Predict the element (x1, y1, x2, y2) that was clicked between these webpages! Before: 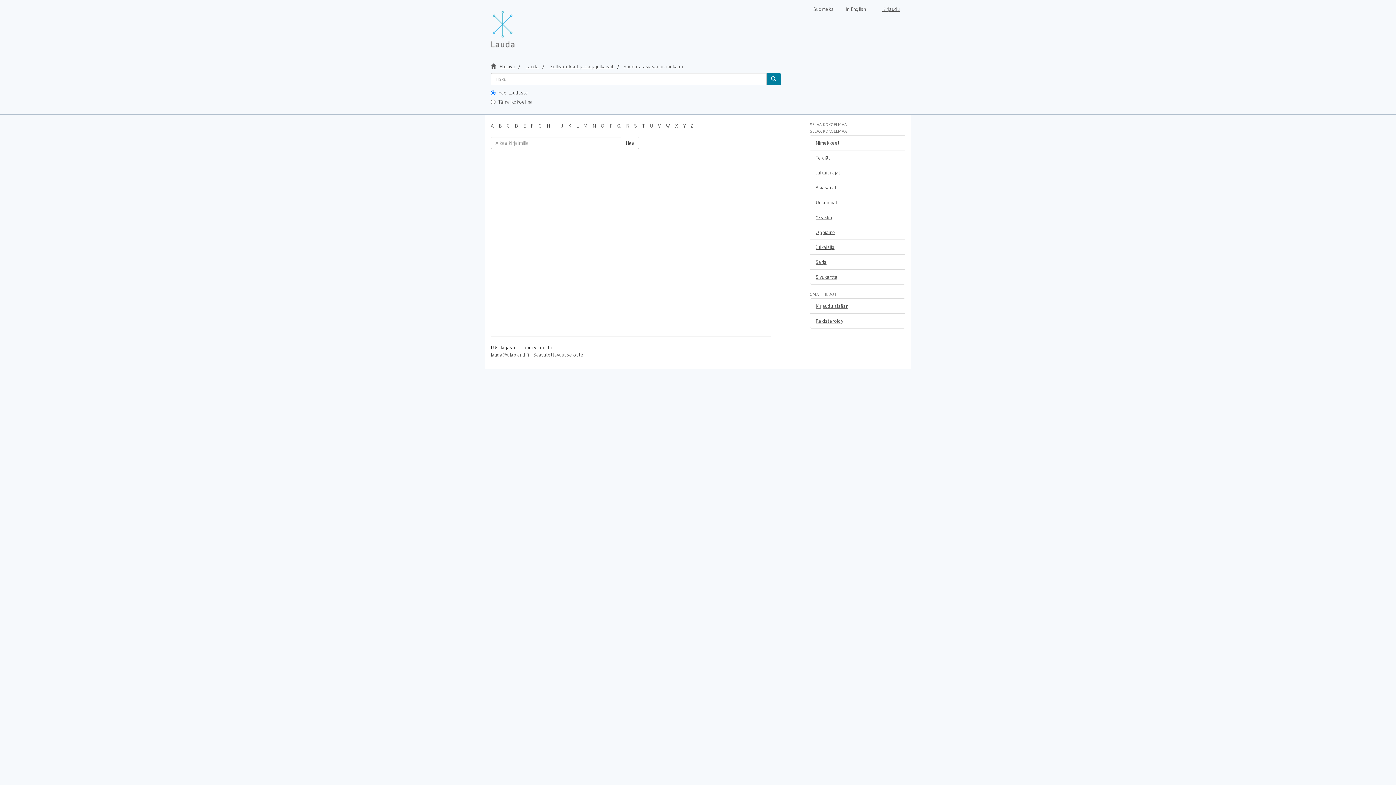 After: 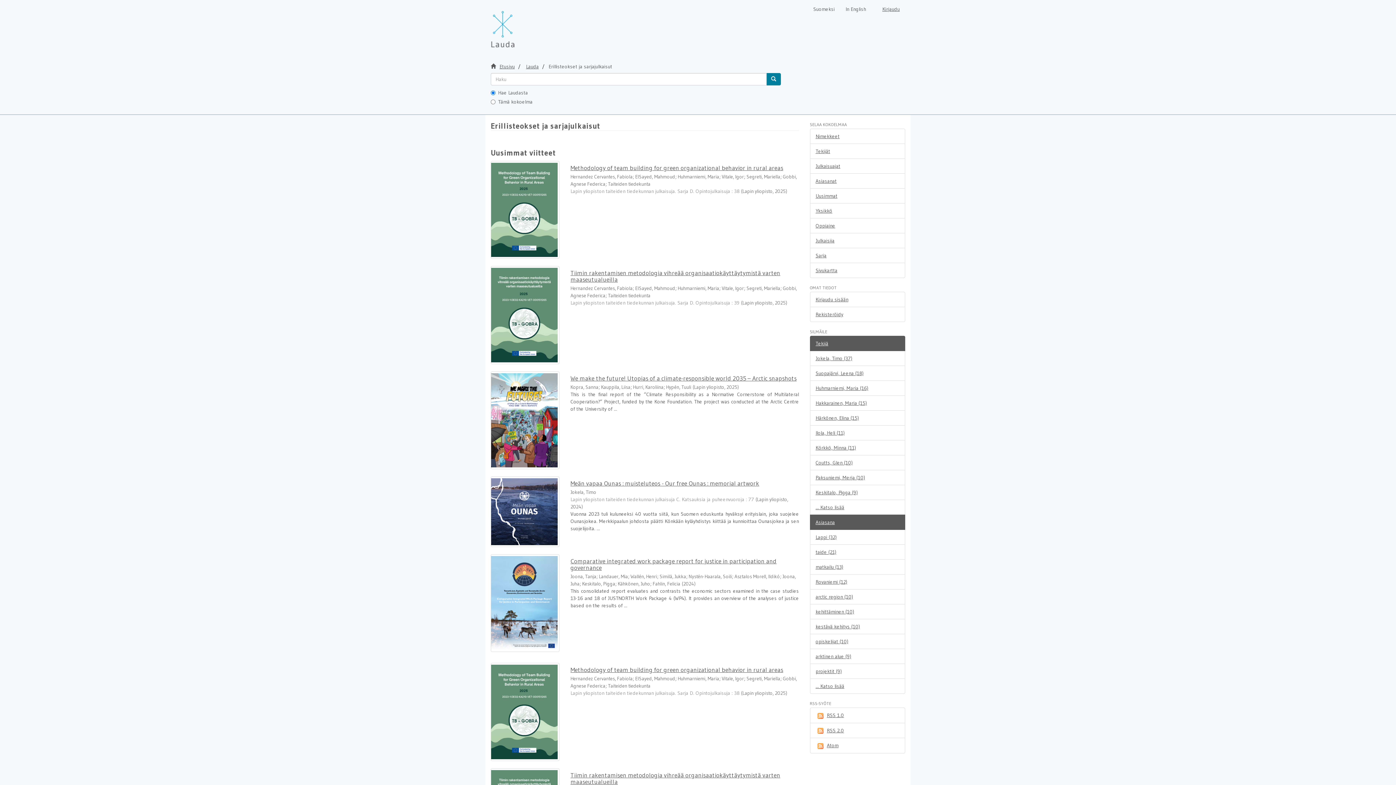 Action: label: Erillisteokset ja sarjajulkaisut bbox: (550, 63, 613, 69)